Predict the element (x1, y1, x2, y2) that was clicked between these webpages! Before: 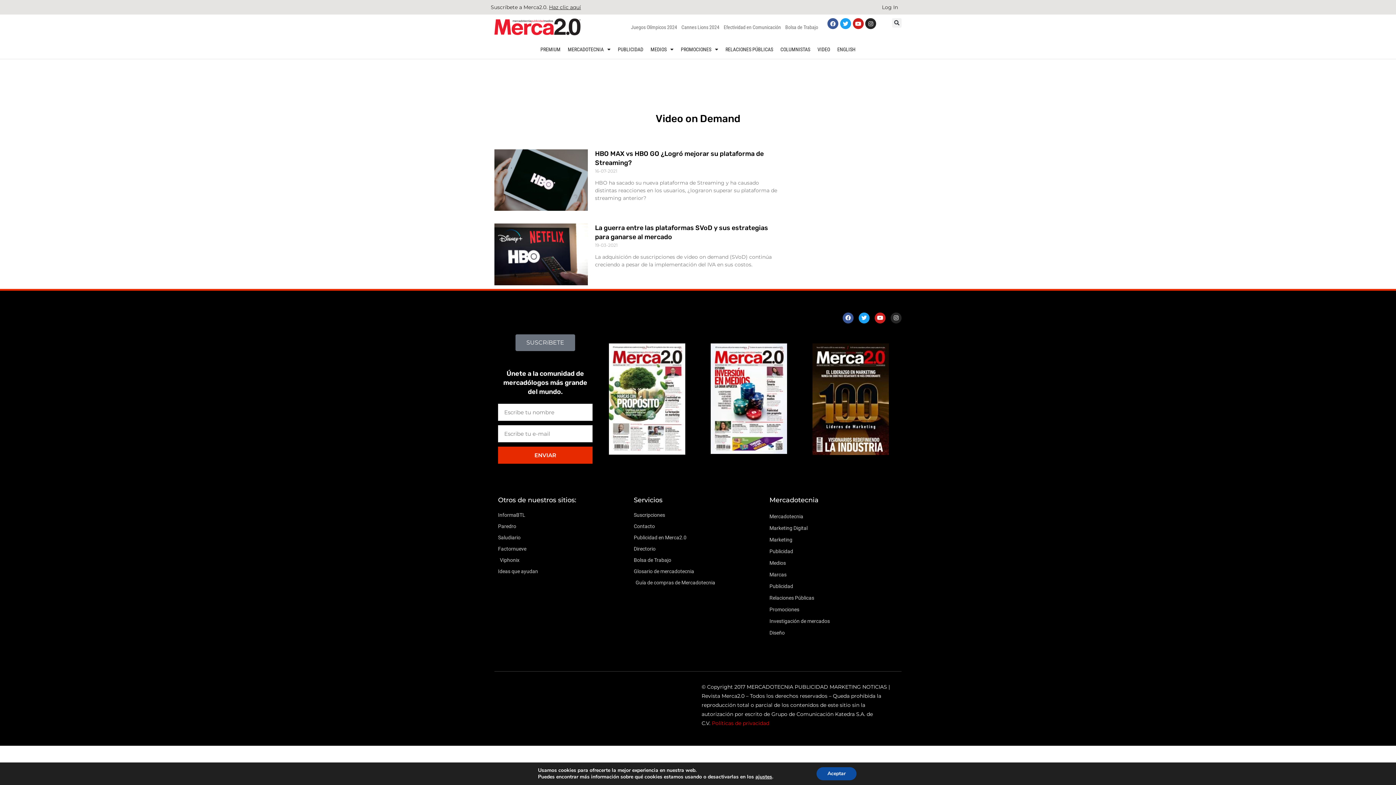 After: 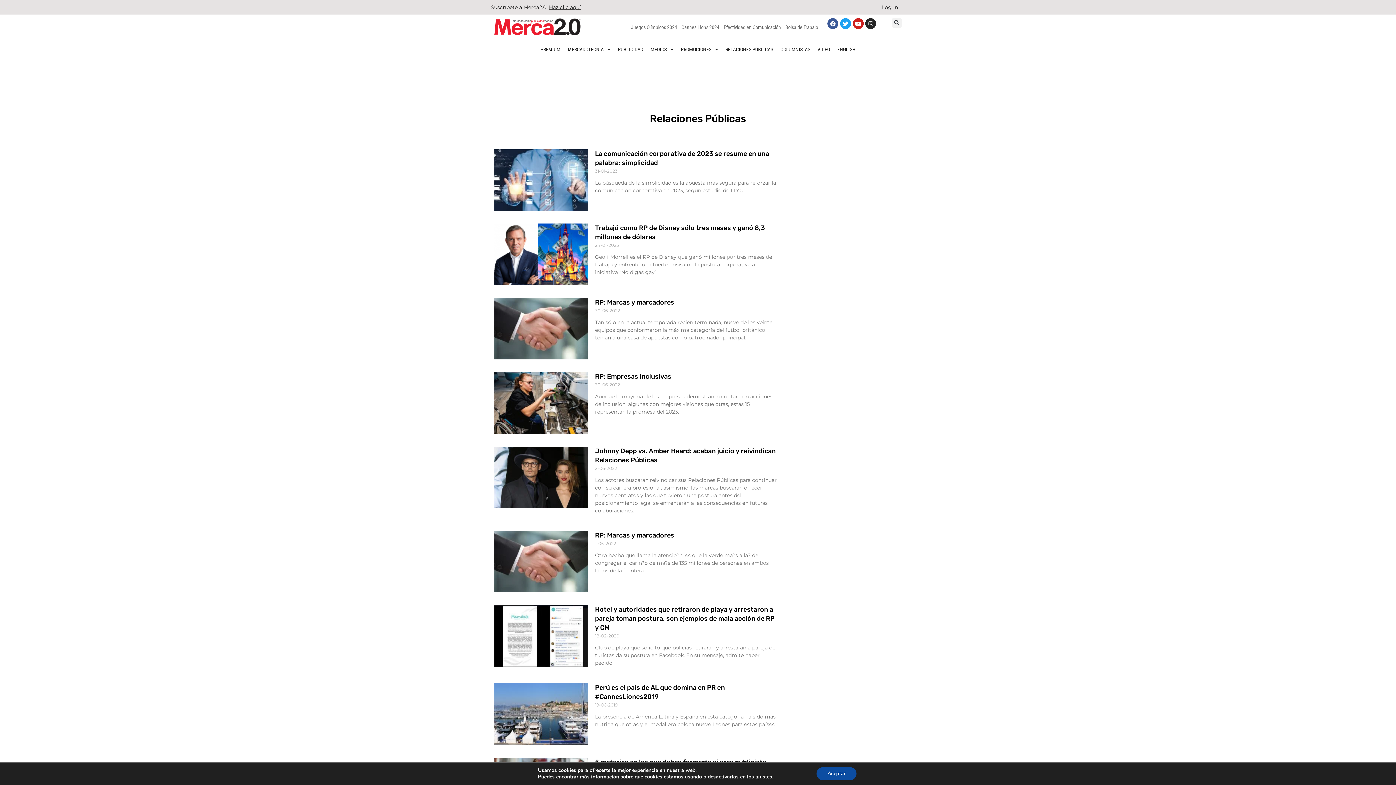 Action: bbox: (769, 592, 898, 603) label: Relaciones Públicas